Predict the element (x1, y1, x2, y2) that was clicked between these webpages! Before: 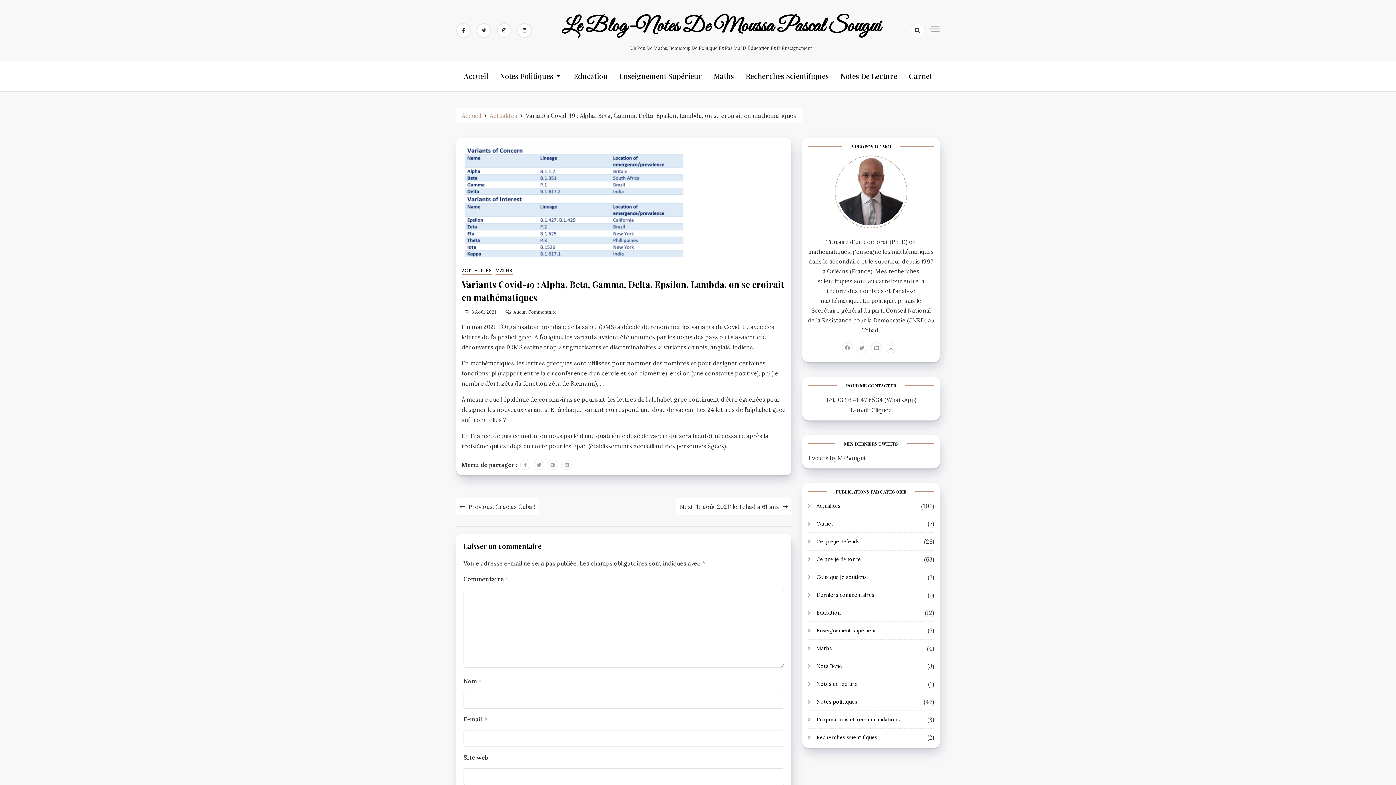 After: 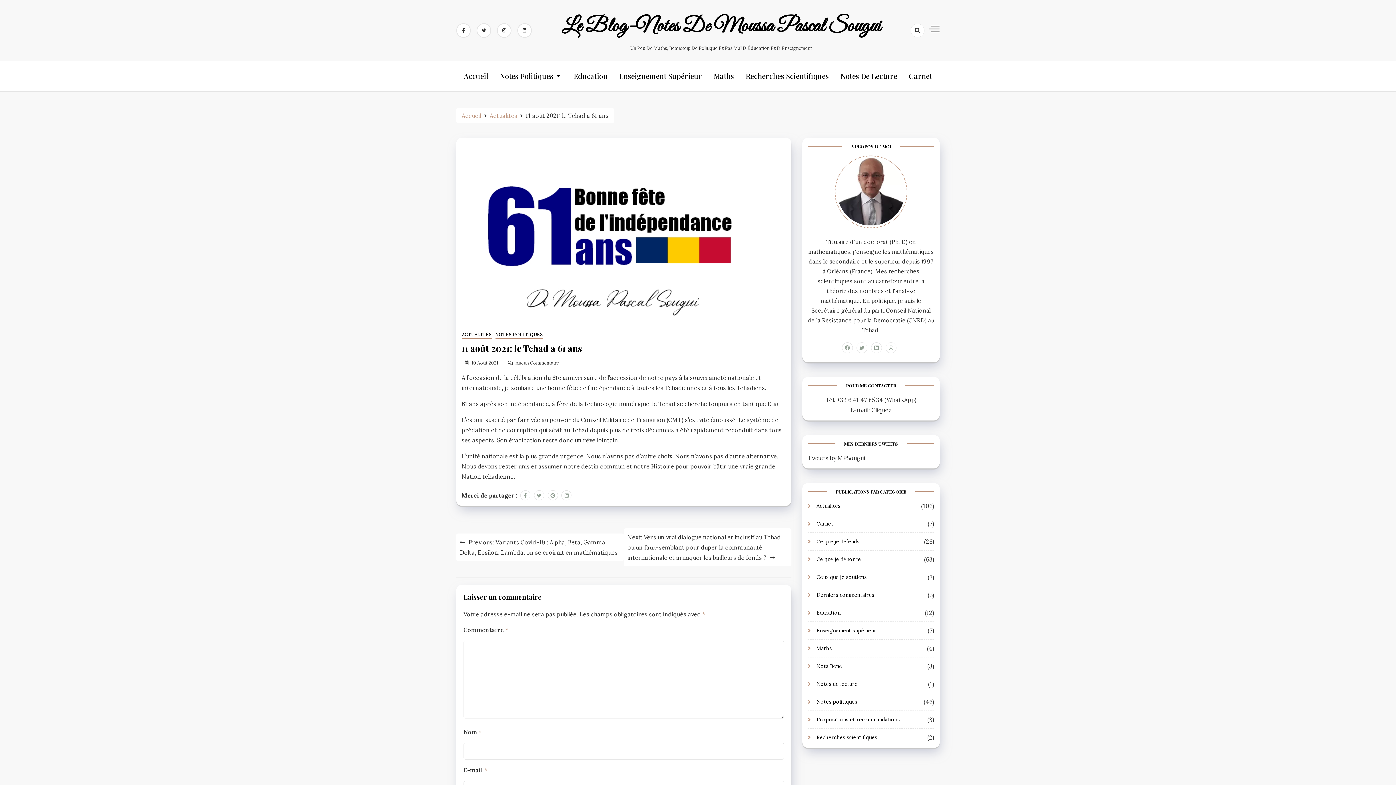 Action: label: Next: 11 août 2021: le Tchad a 61 ans bbox: (676, 498, 791, 515)